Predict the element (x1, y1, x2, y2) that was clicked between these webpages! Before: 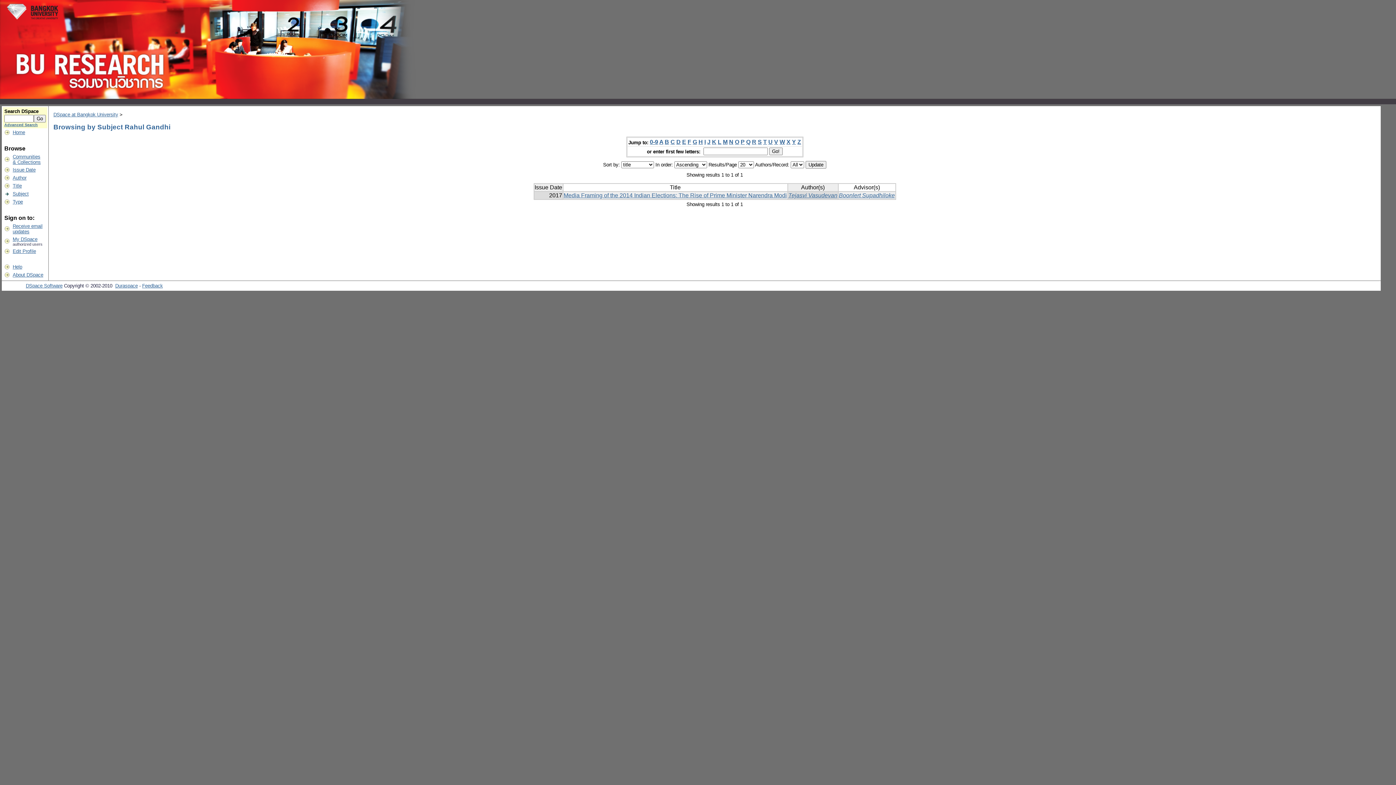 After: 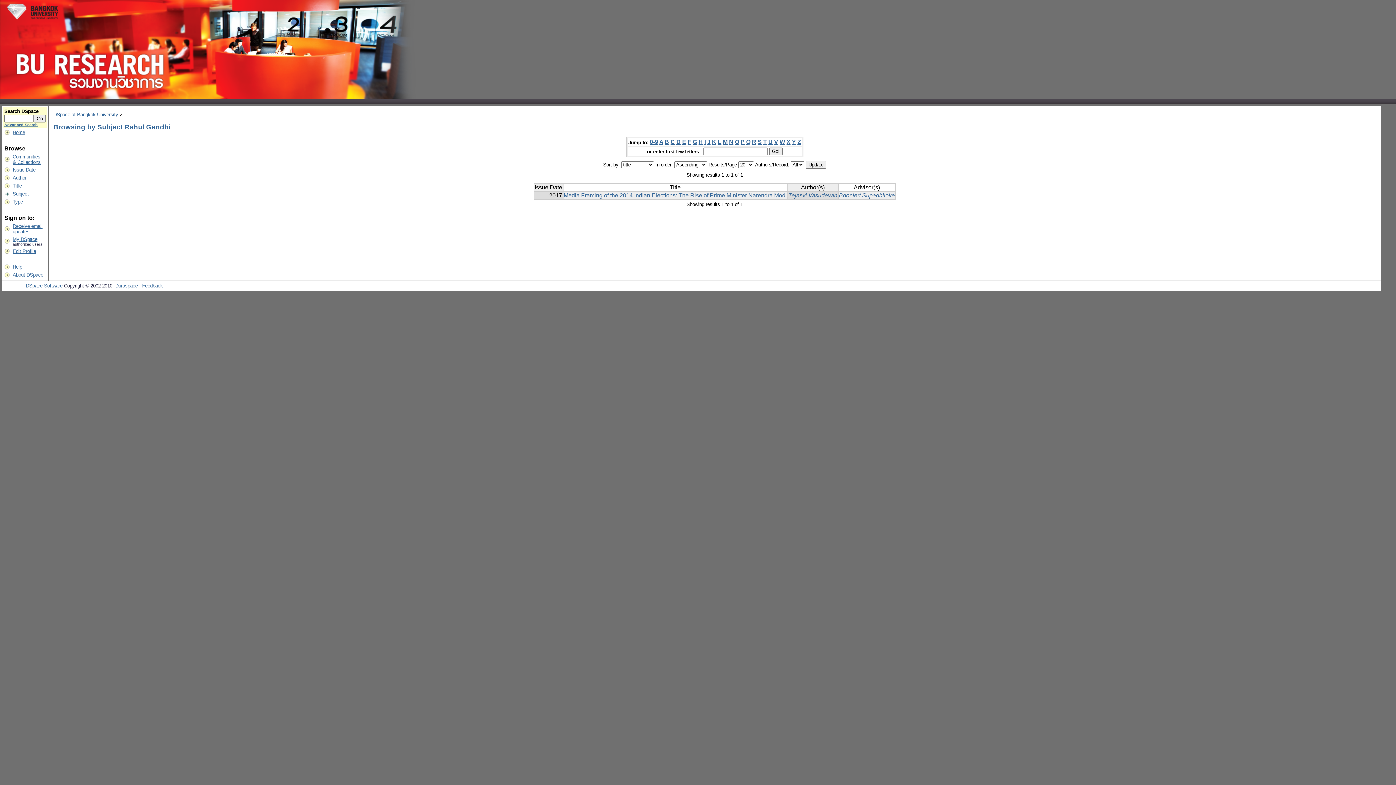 Action: bbox: (763, 139, 767, 145) label: T